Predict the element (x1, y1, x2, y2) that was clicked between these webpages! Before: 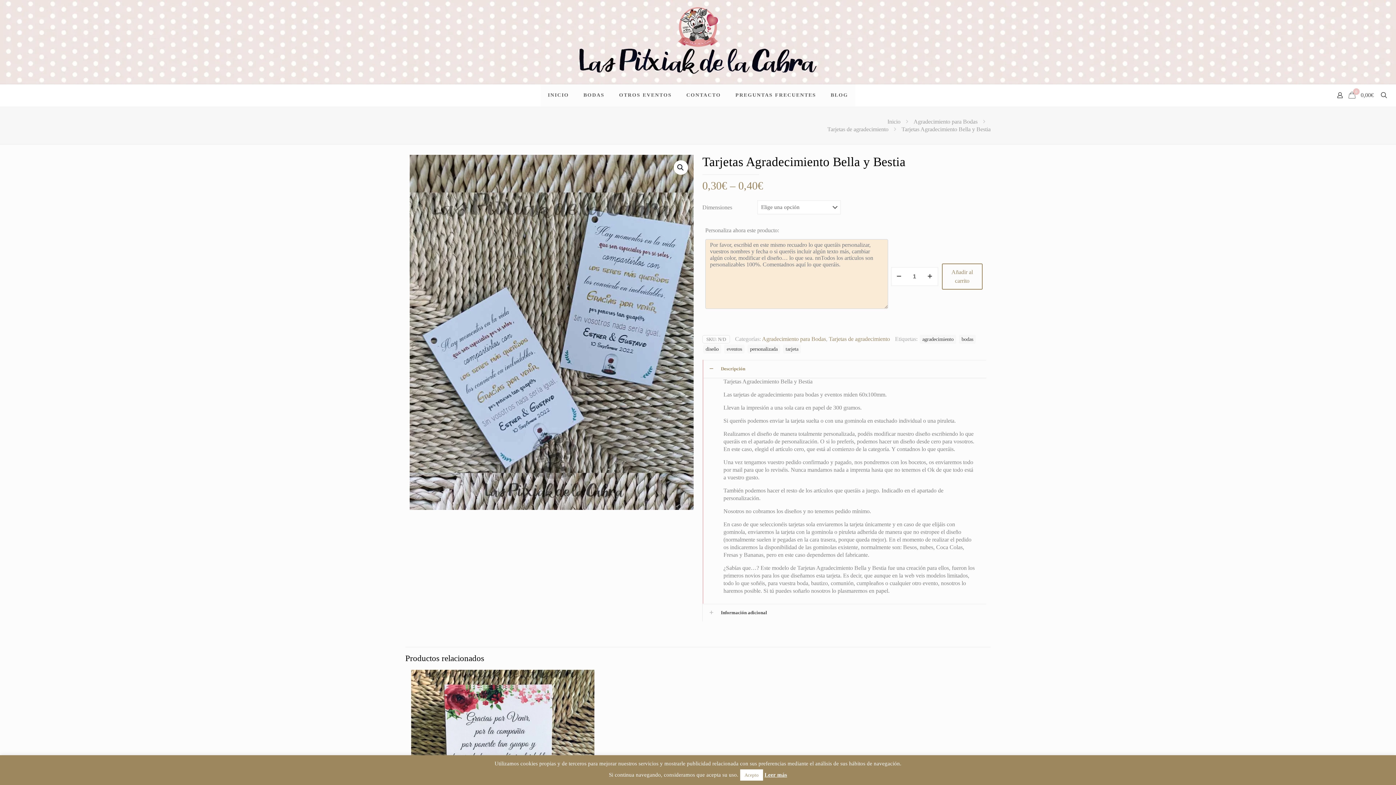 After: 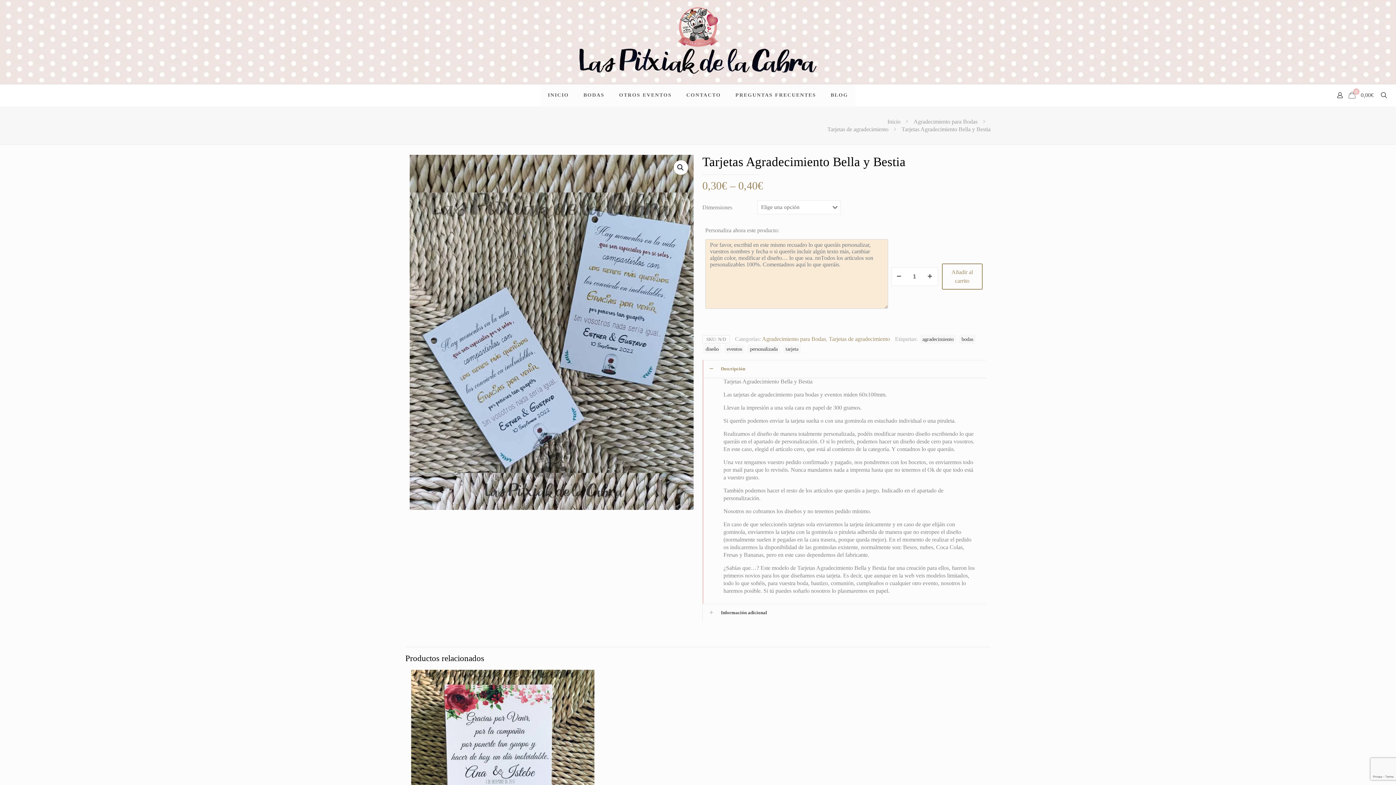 Action: bbox: (740, 769, 763, 781) label: Acepto